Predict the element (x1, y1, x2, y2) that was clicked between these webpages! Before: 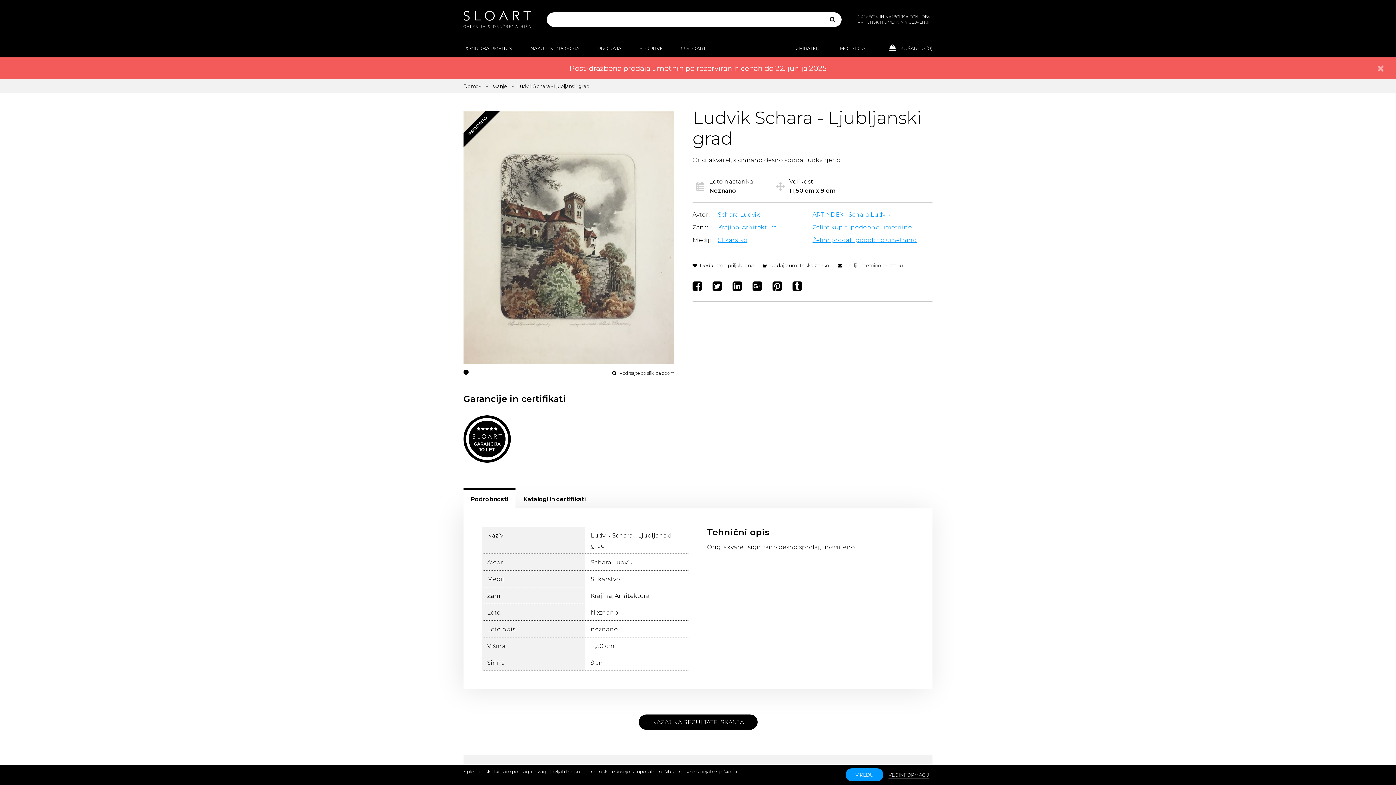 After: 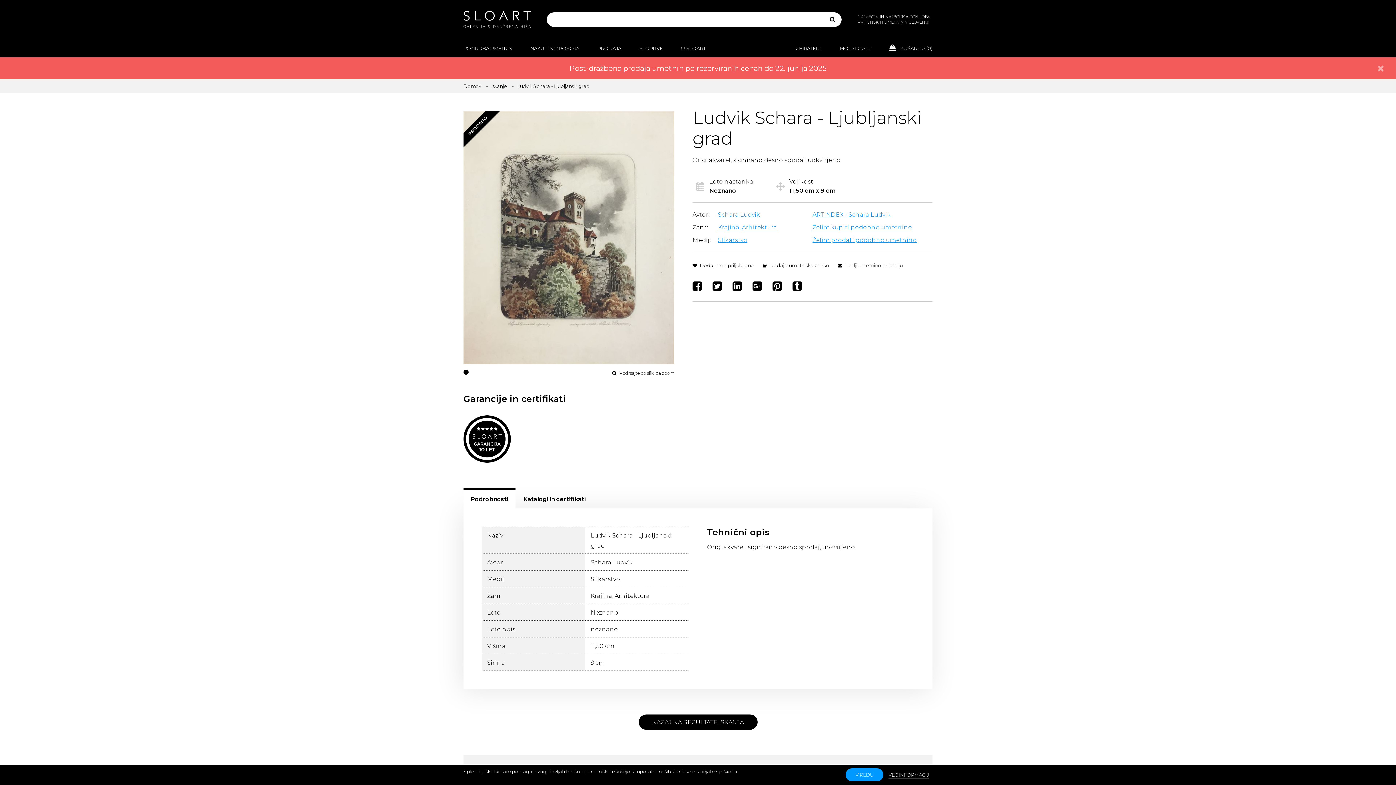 Action: bbox: (639, 39, 662, 57) label: STORITVE